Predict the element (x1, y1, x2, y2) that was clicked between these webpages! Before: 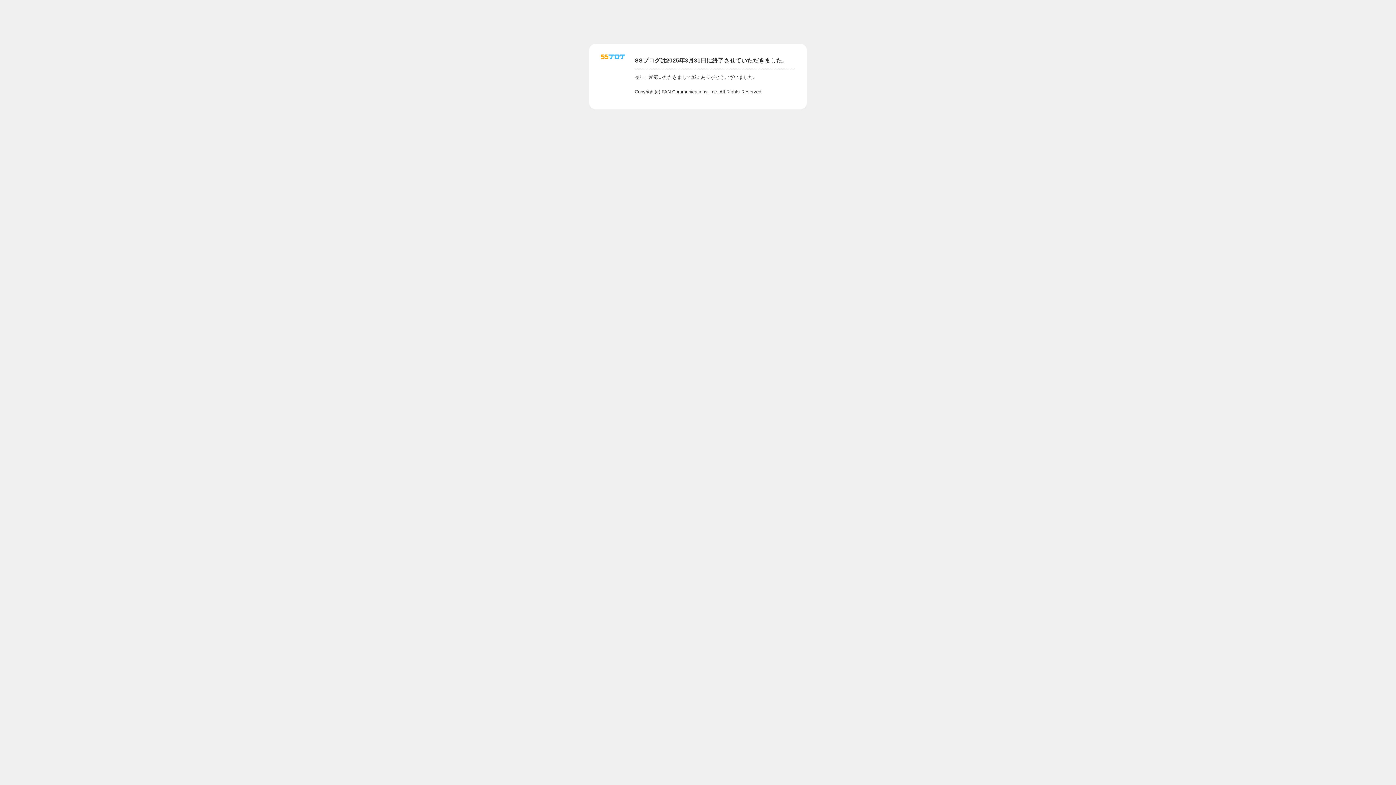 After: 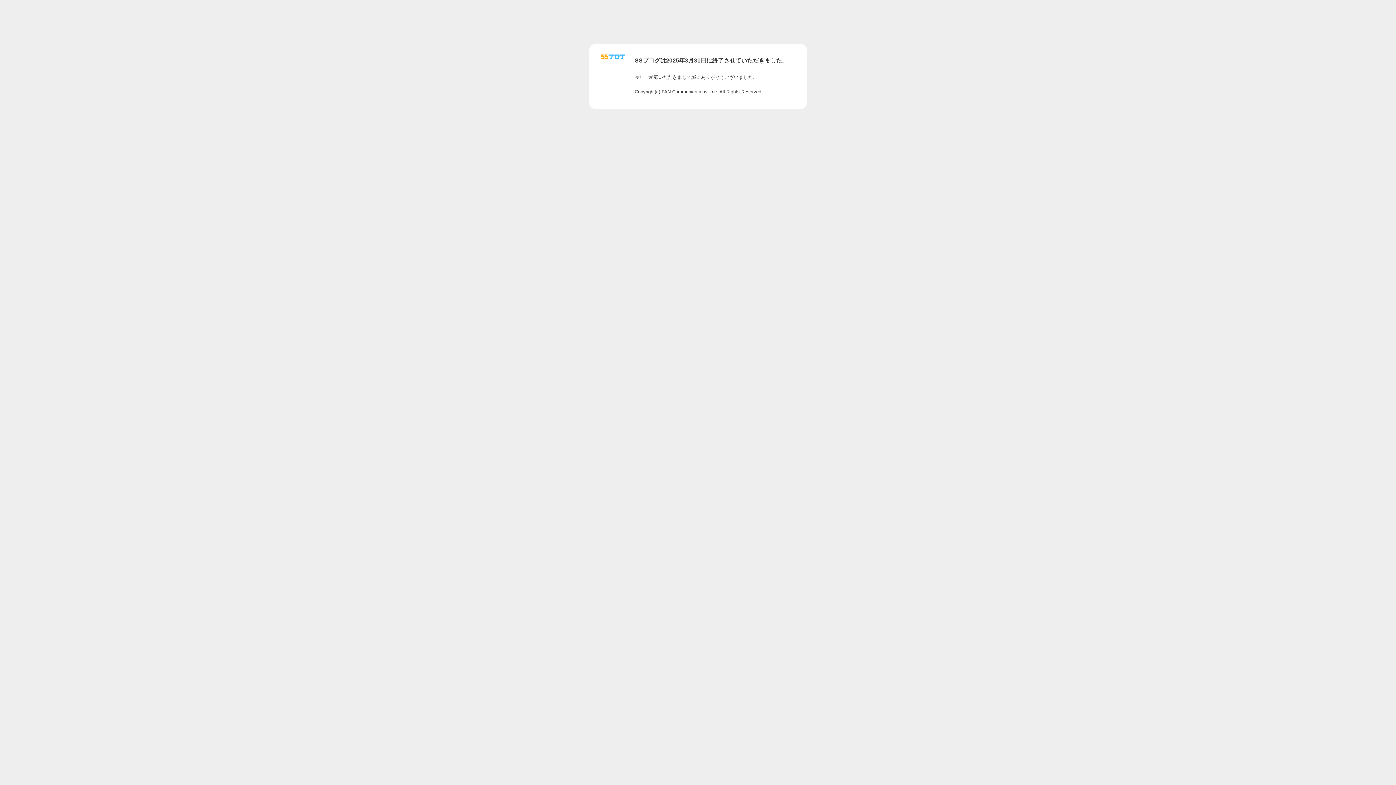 Action: bbox: (601, 56, 625, 62)